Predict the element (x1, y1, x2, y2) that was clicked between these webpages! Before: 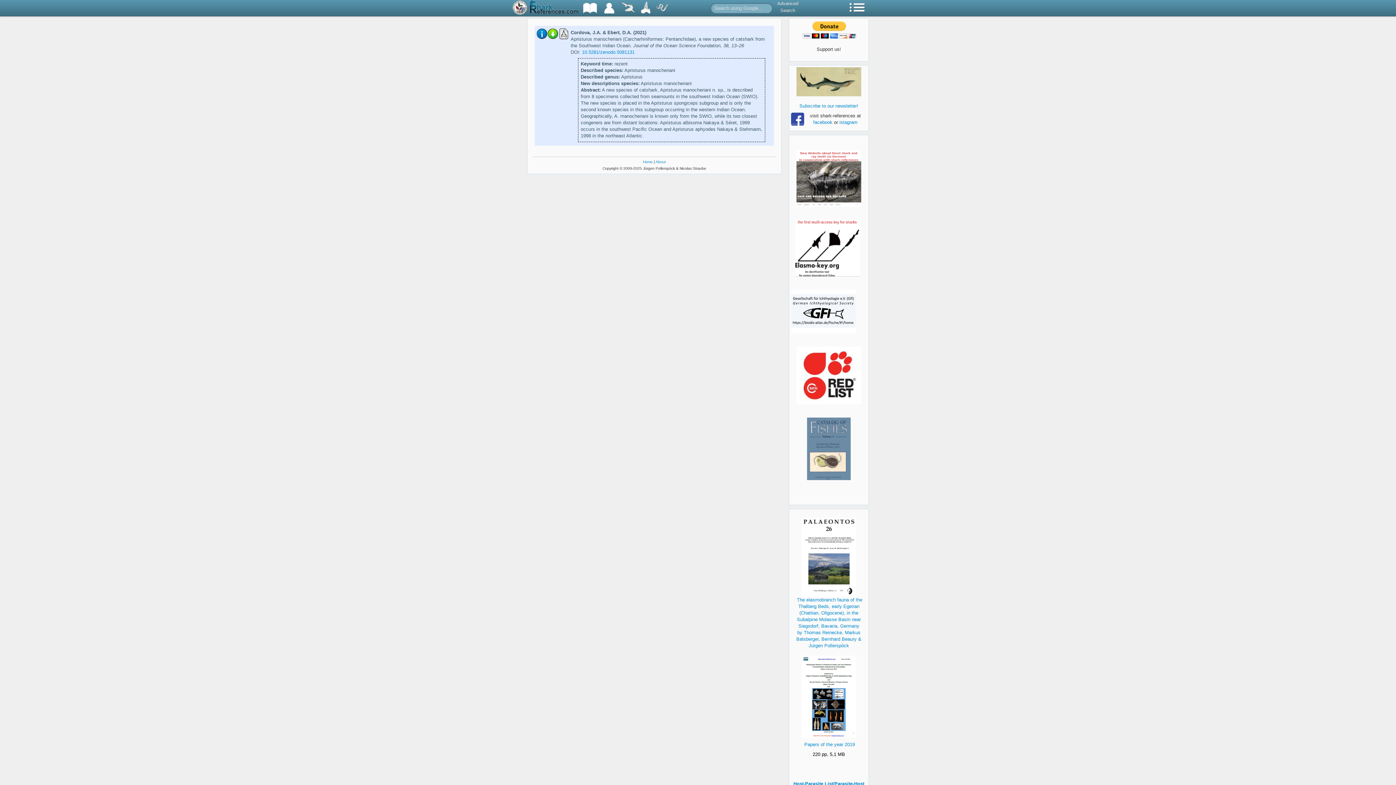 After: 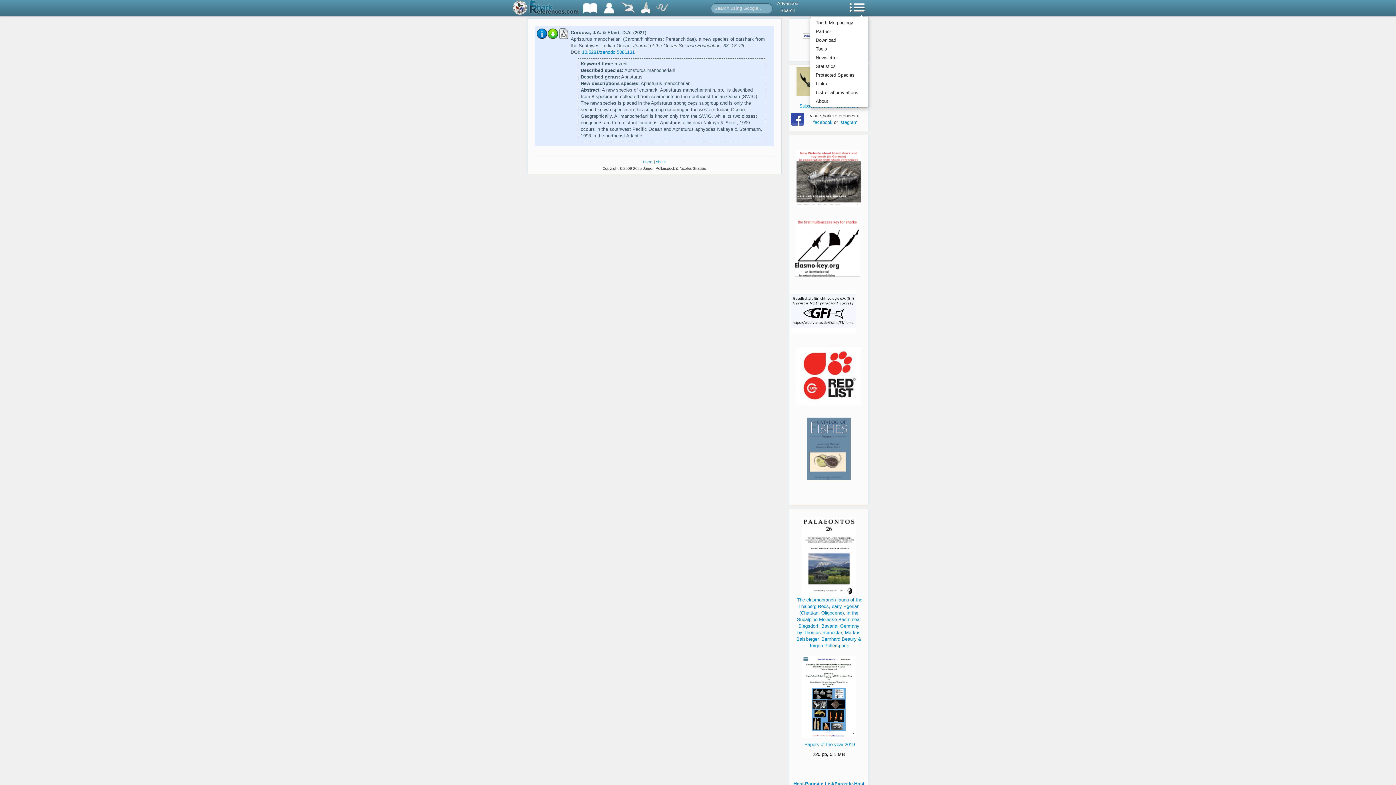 Action: bbox: (845, 0, 869, 16)